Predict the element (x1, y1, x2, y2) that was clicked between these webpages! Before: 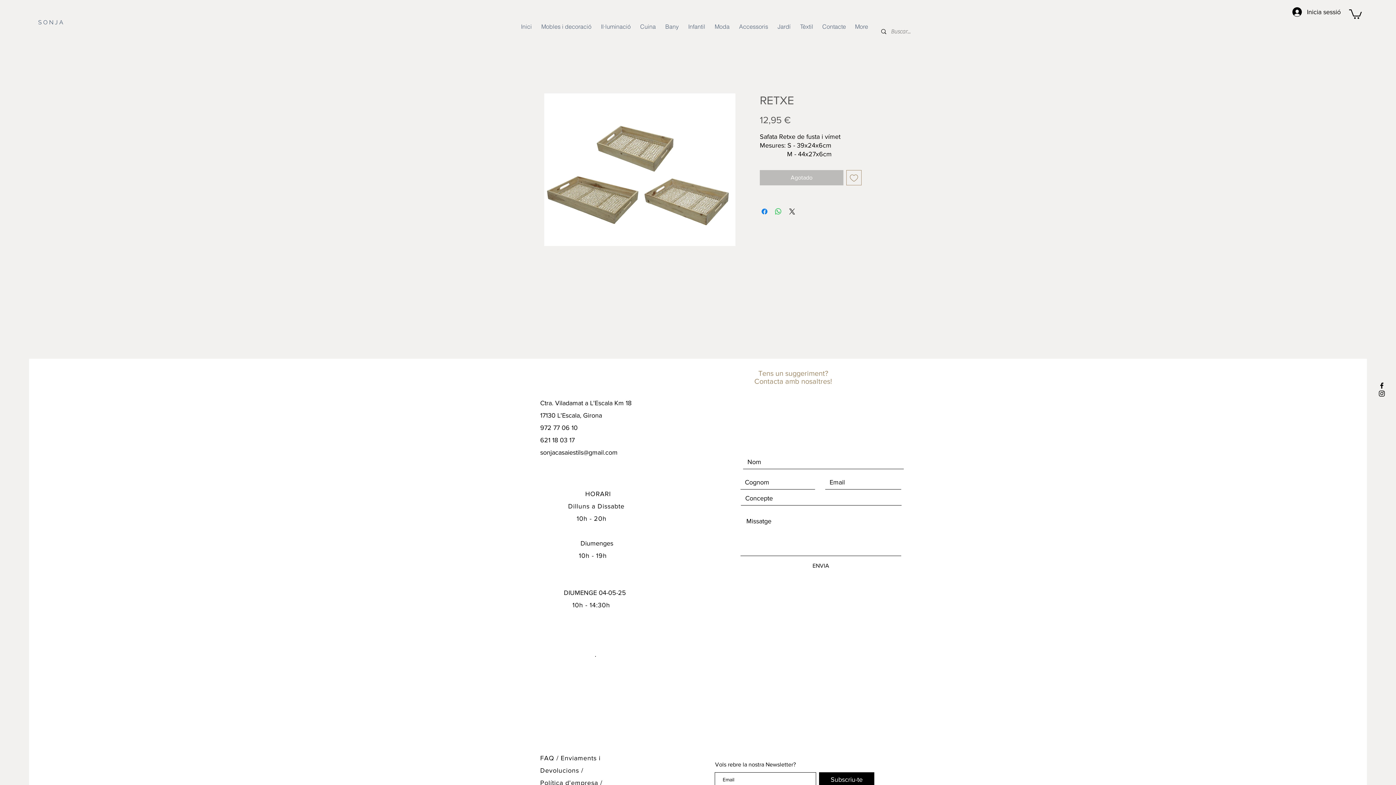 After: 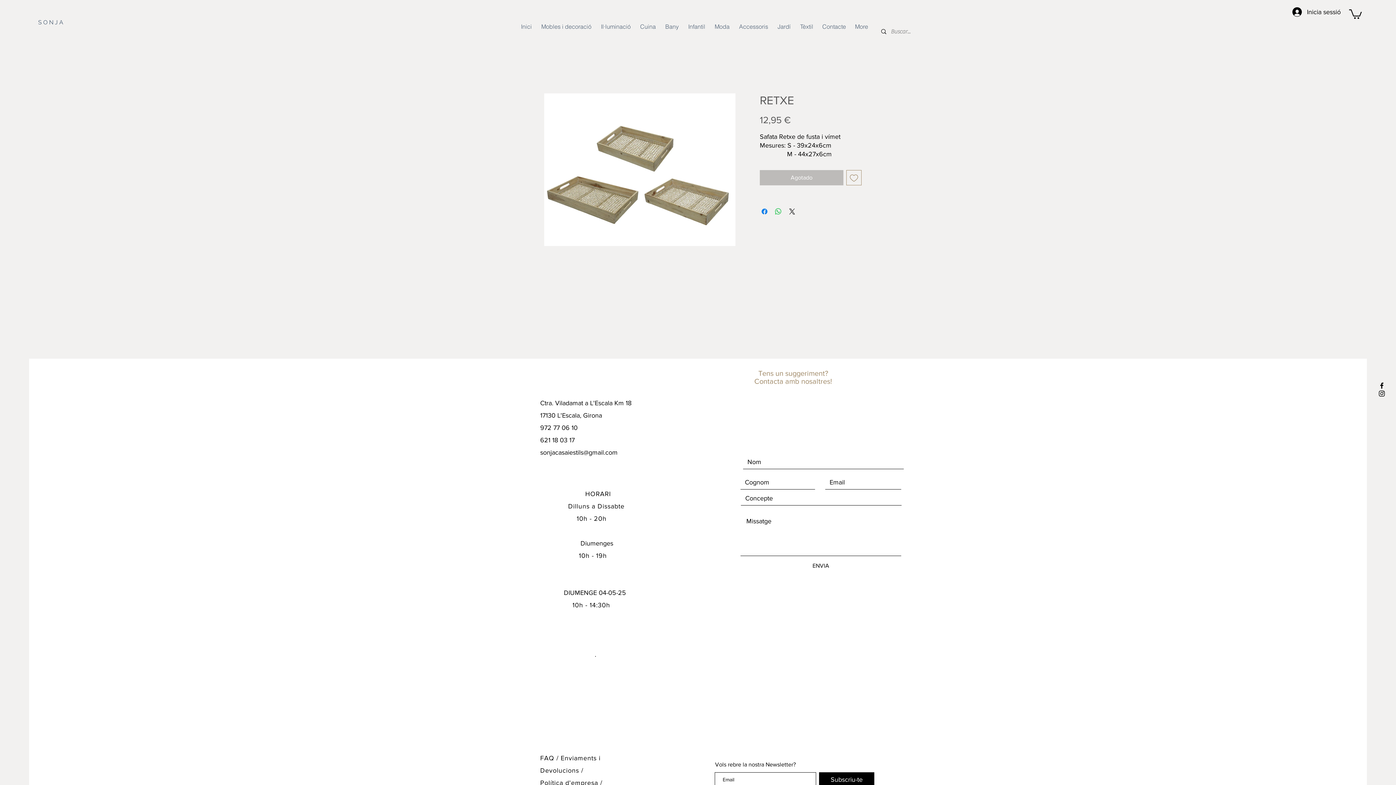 Action: bbox: (534, 93, 745, 246)